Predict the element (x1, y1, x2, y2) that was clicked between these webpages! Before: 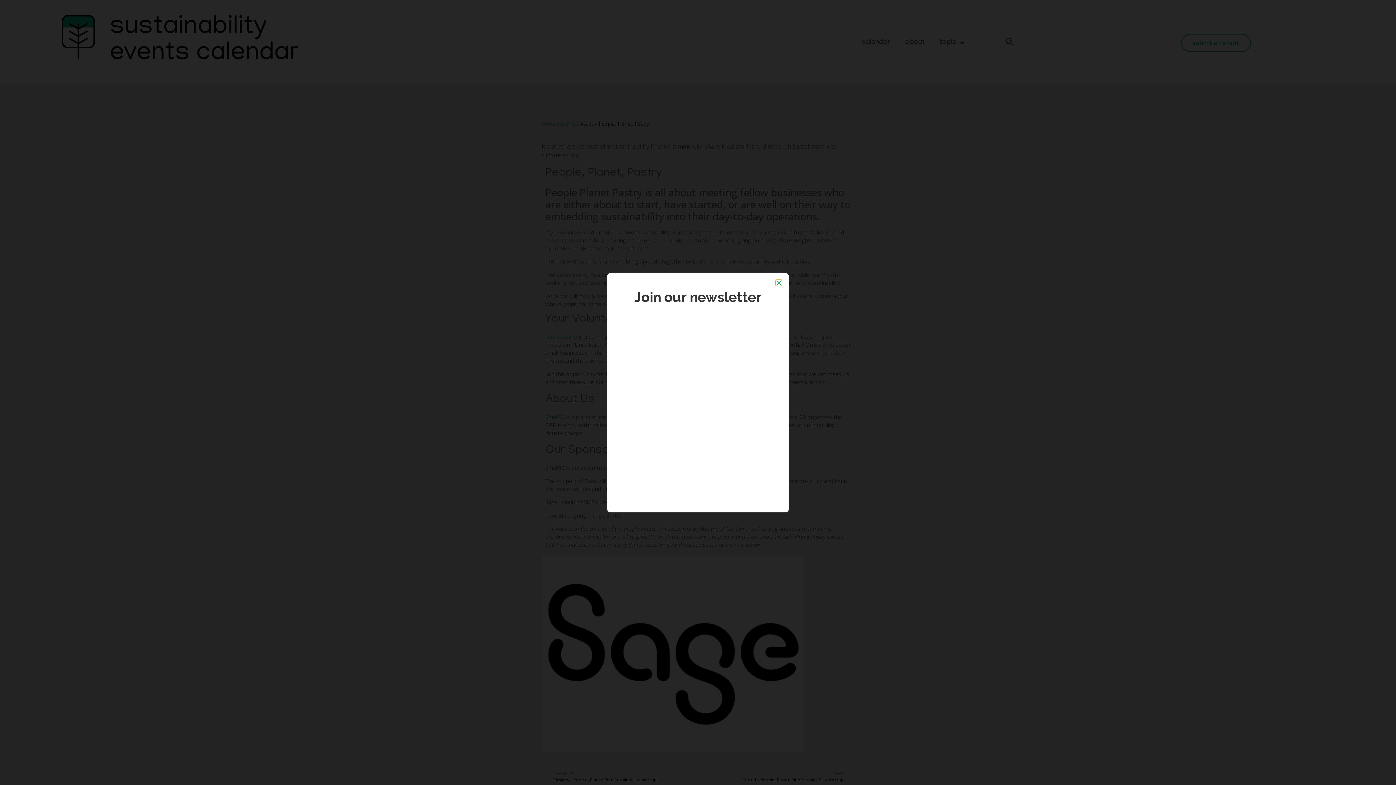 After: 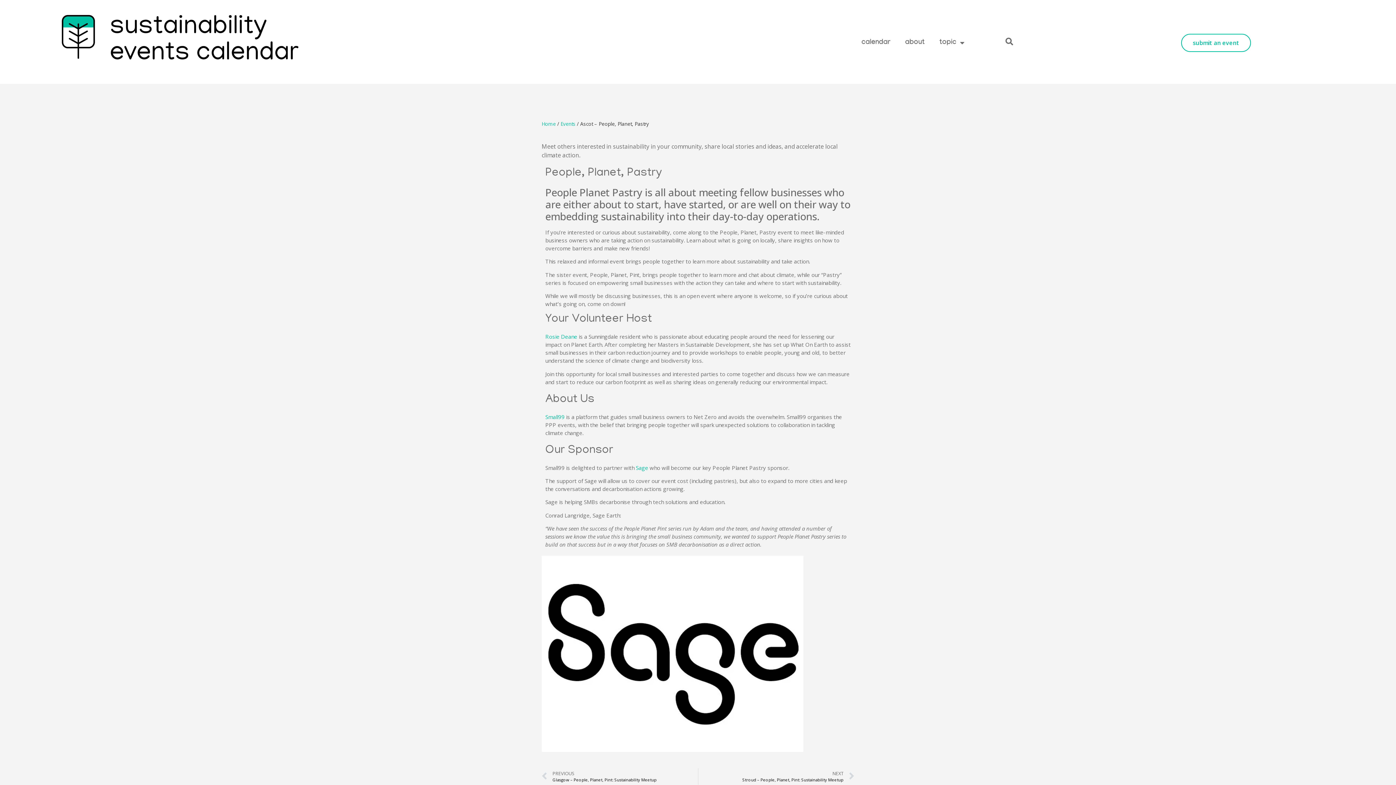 Action: label: Close bbox: (776, 159, 781, 165)